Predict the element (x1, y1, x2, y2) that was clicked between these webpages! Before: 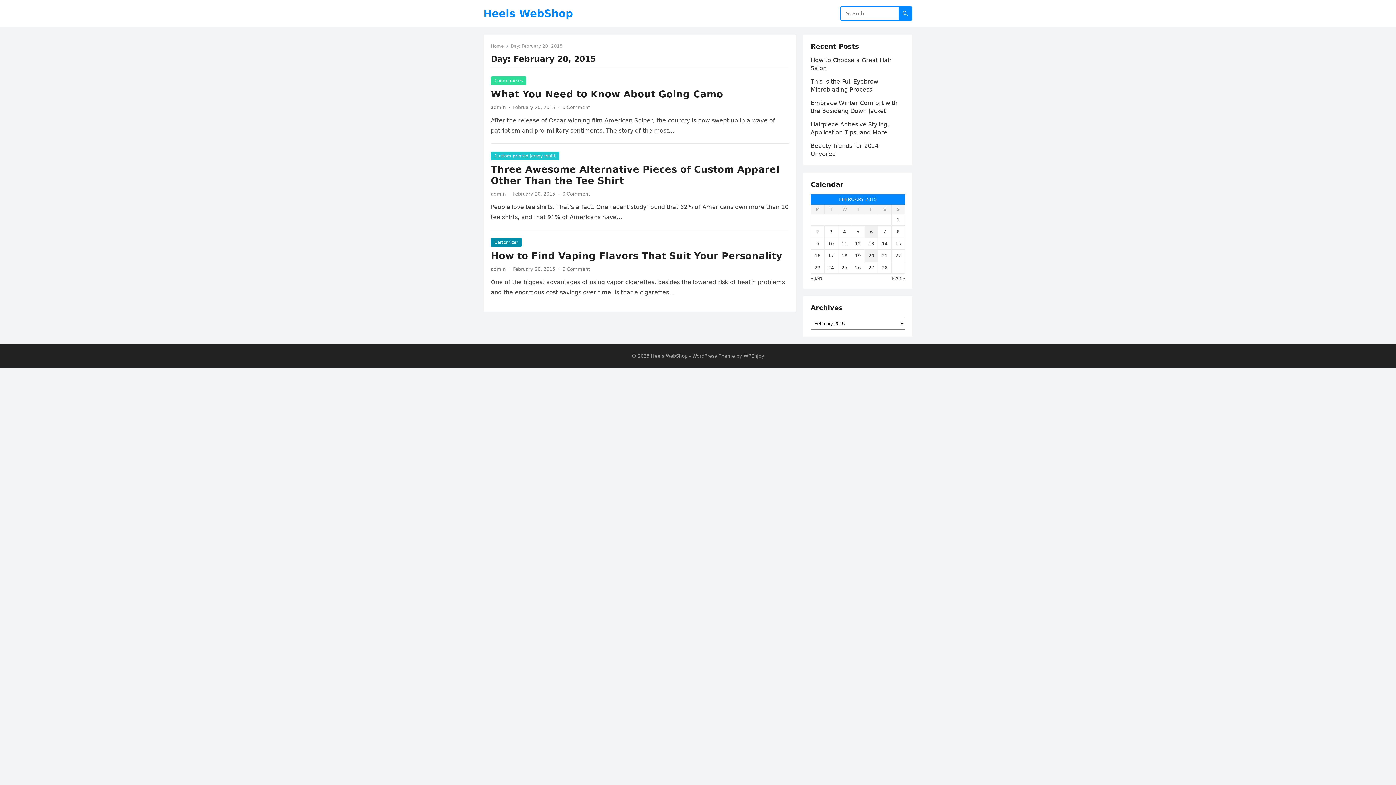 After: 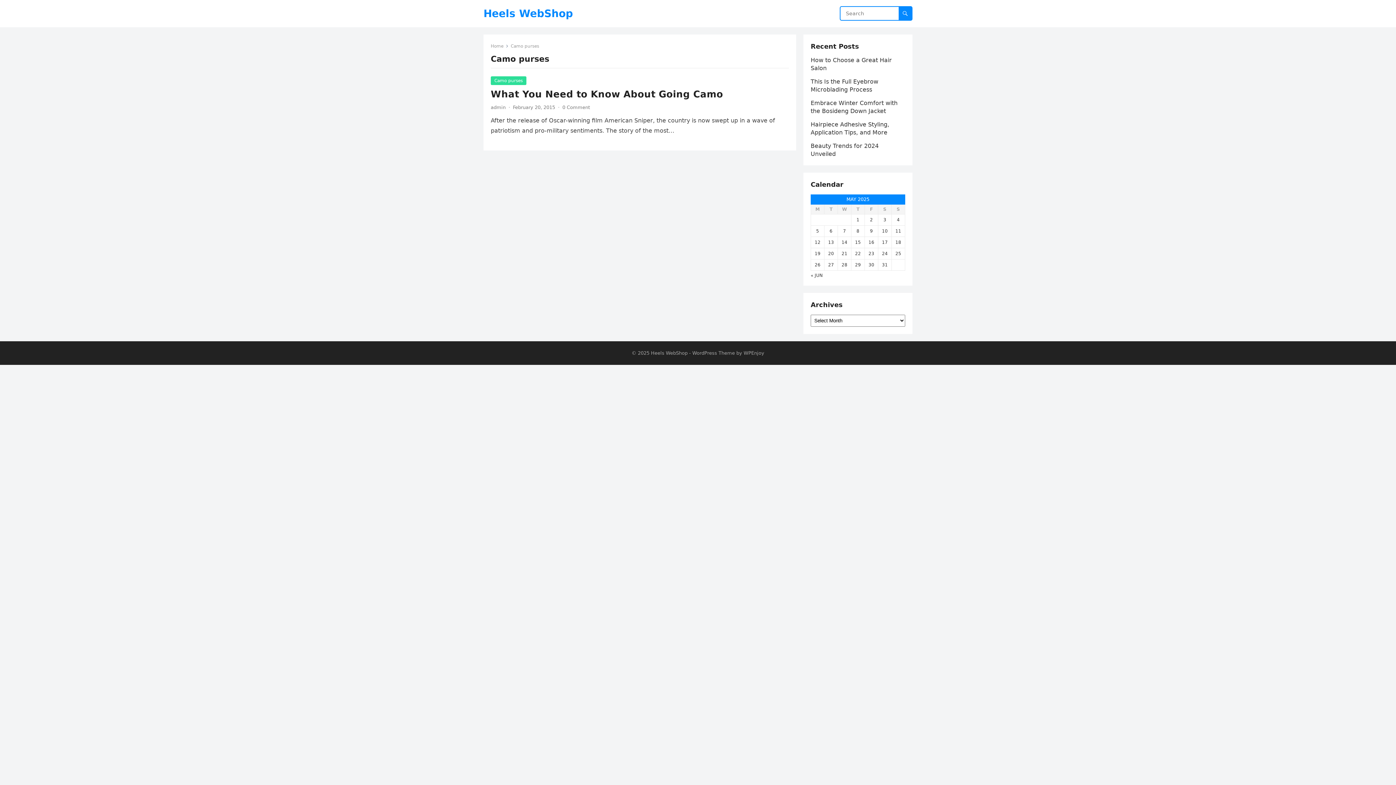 Action: bbox: (490, 76, 526, 85) label: Camo purses